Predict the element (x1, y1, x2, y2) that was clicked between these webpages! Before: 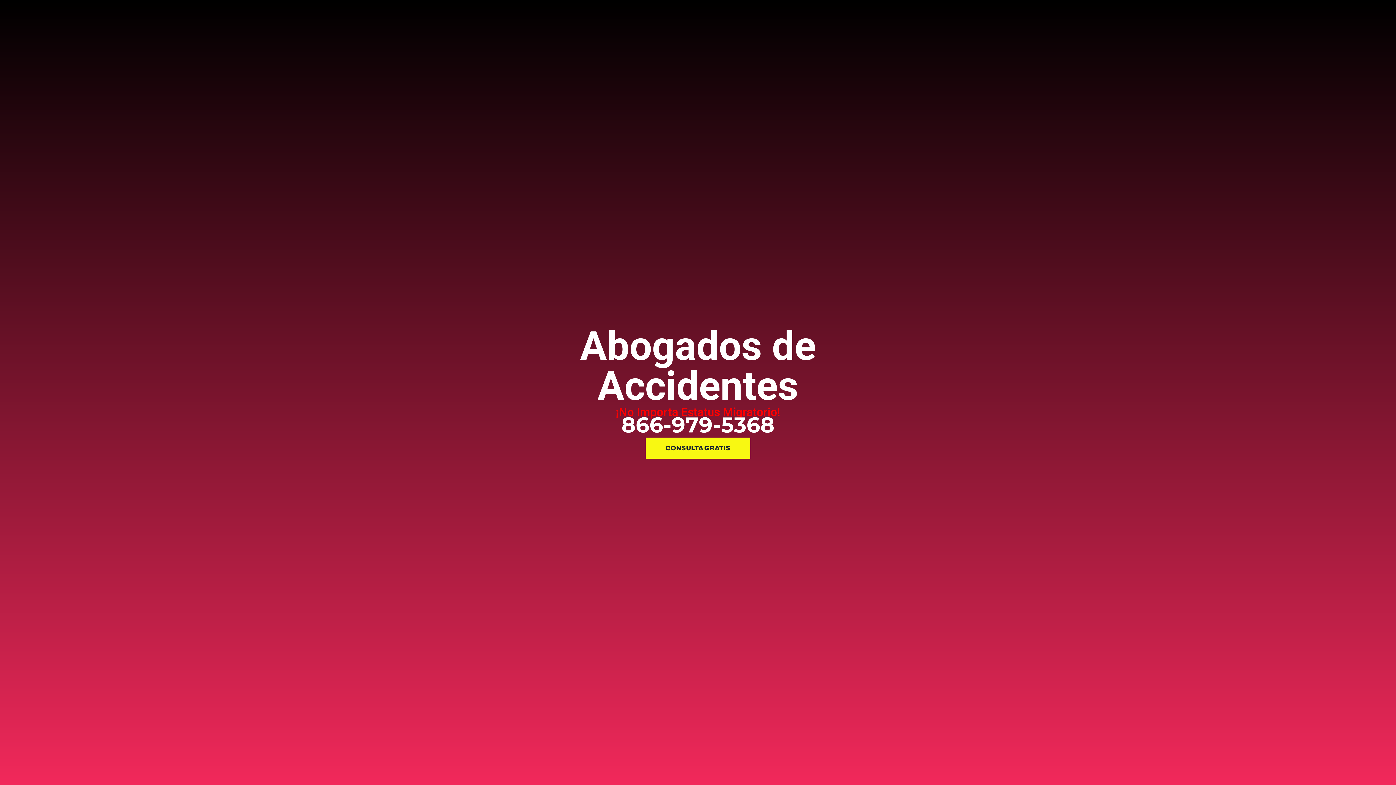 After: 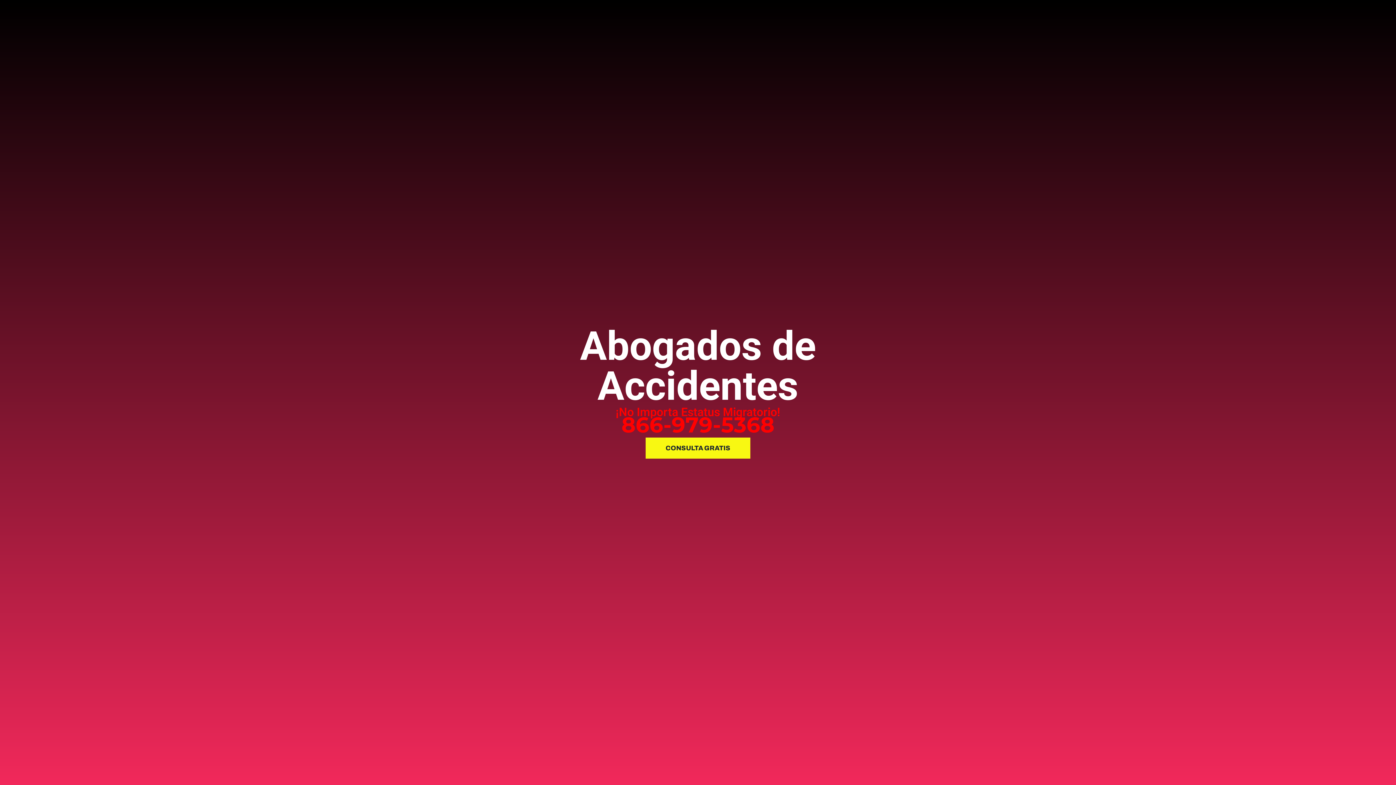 Action: bbox: (621, 412, 774, 438) label: 866-979-5368